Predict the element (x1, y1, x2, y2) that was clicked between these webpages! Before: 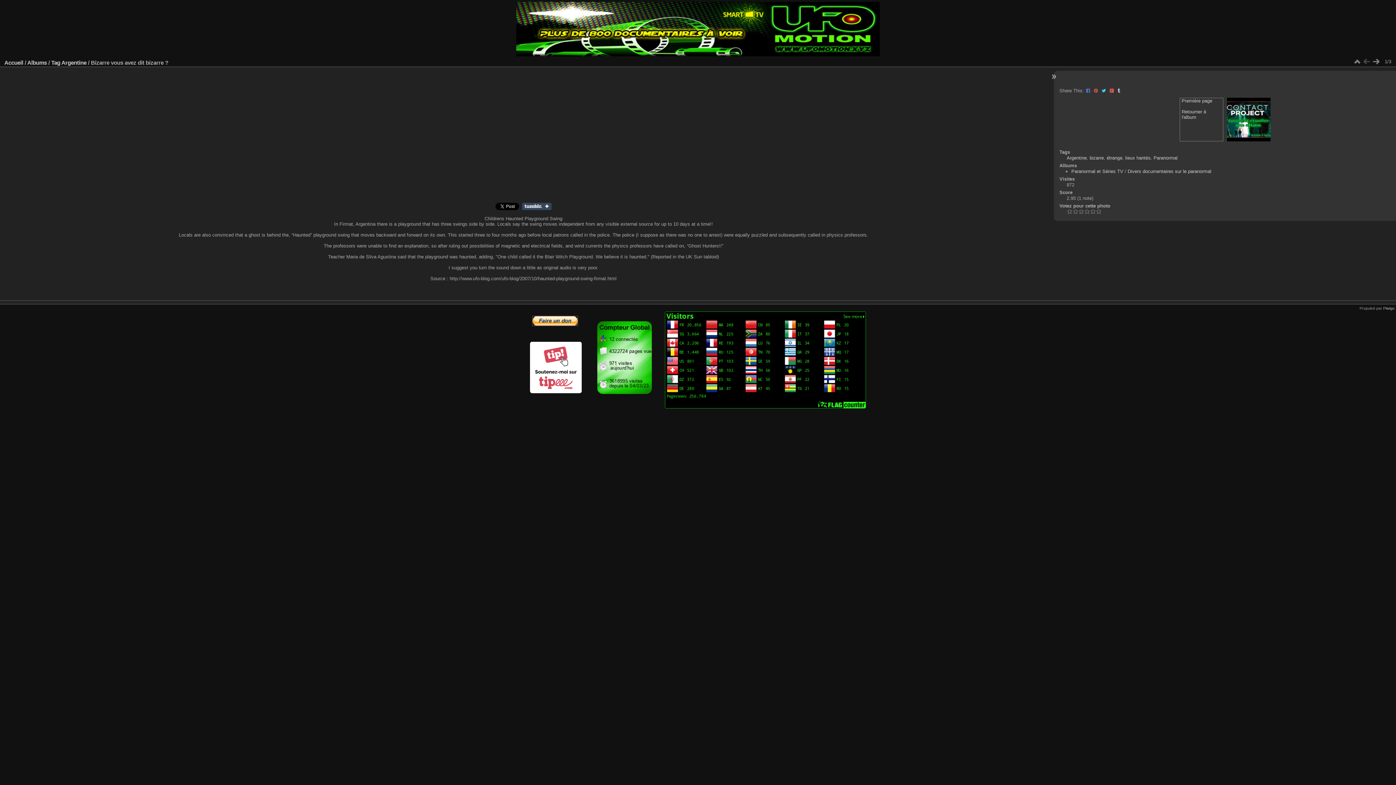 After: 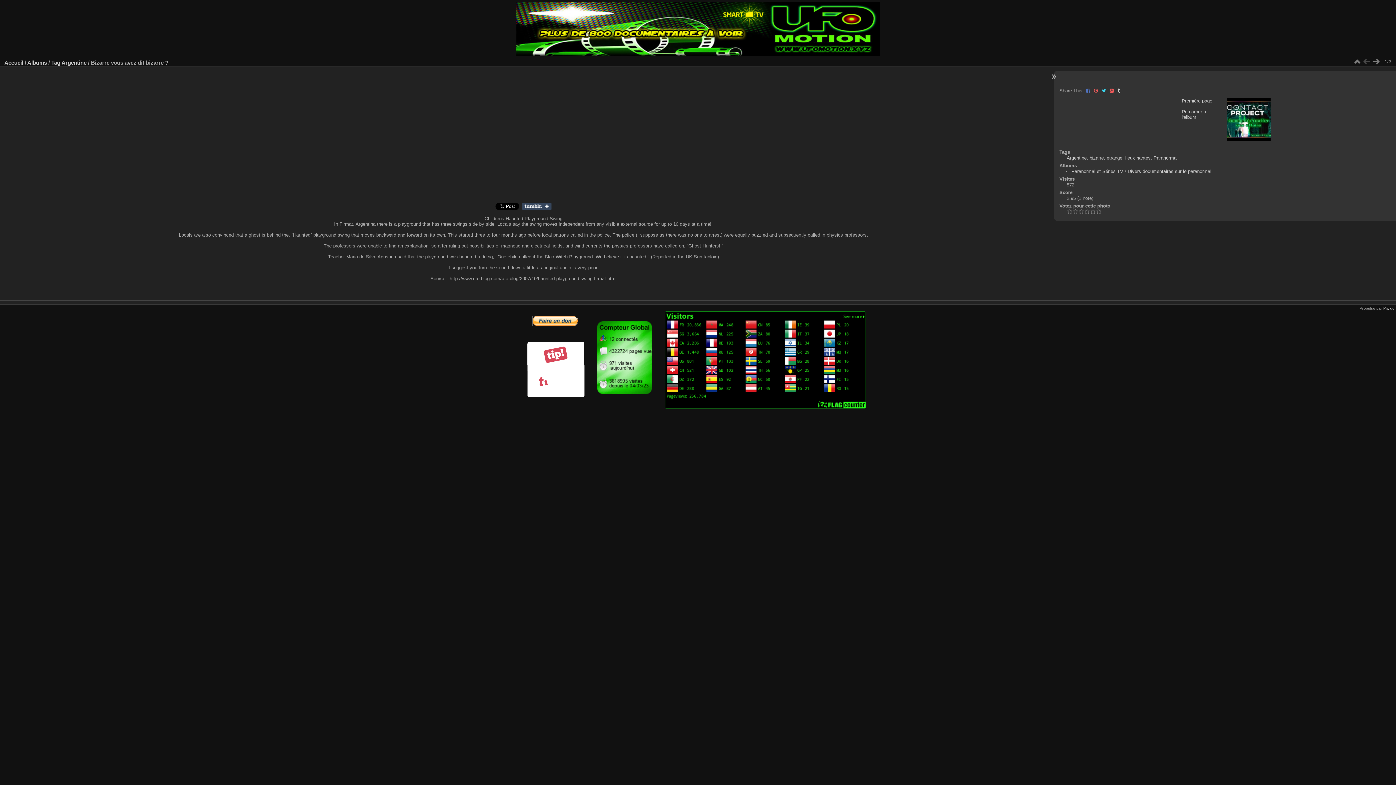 Action: label:   bbox: (1110, 88, 1115, 93)